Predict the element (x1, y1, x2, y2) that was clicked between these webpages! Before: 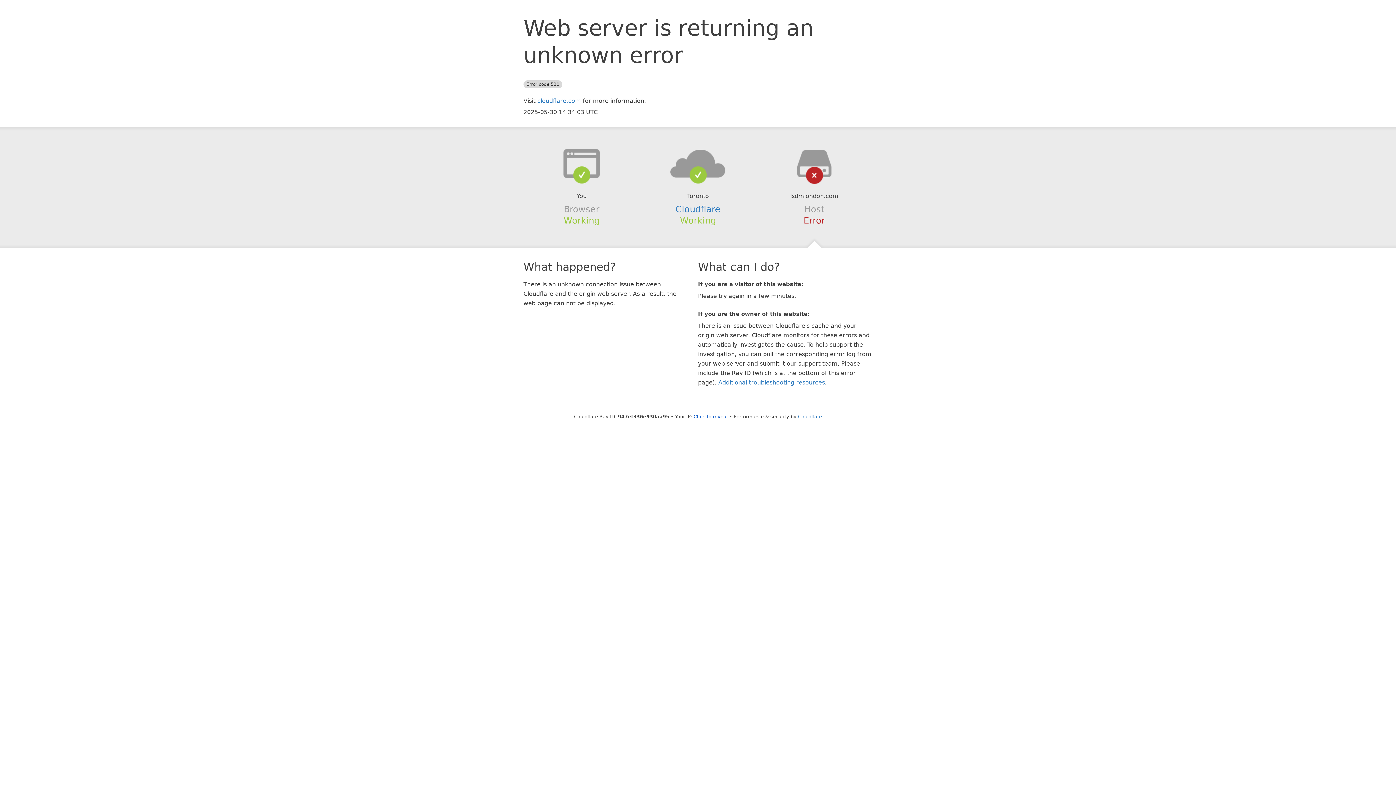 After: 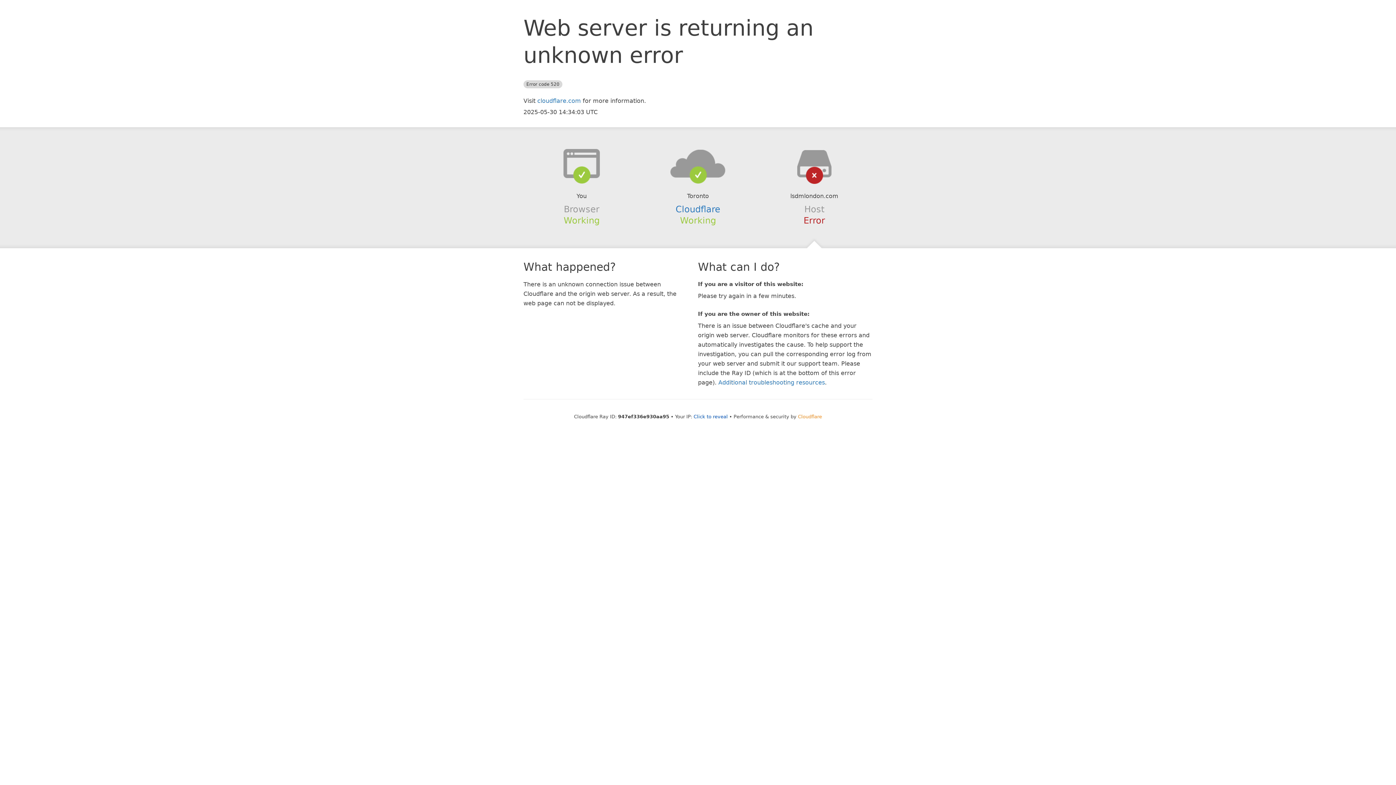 Action: bbox: (798, 414, 822, 419) label: Cloudflare